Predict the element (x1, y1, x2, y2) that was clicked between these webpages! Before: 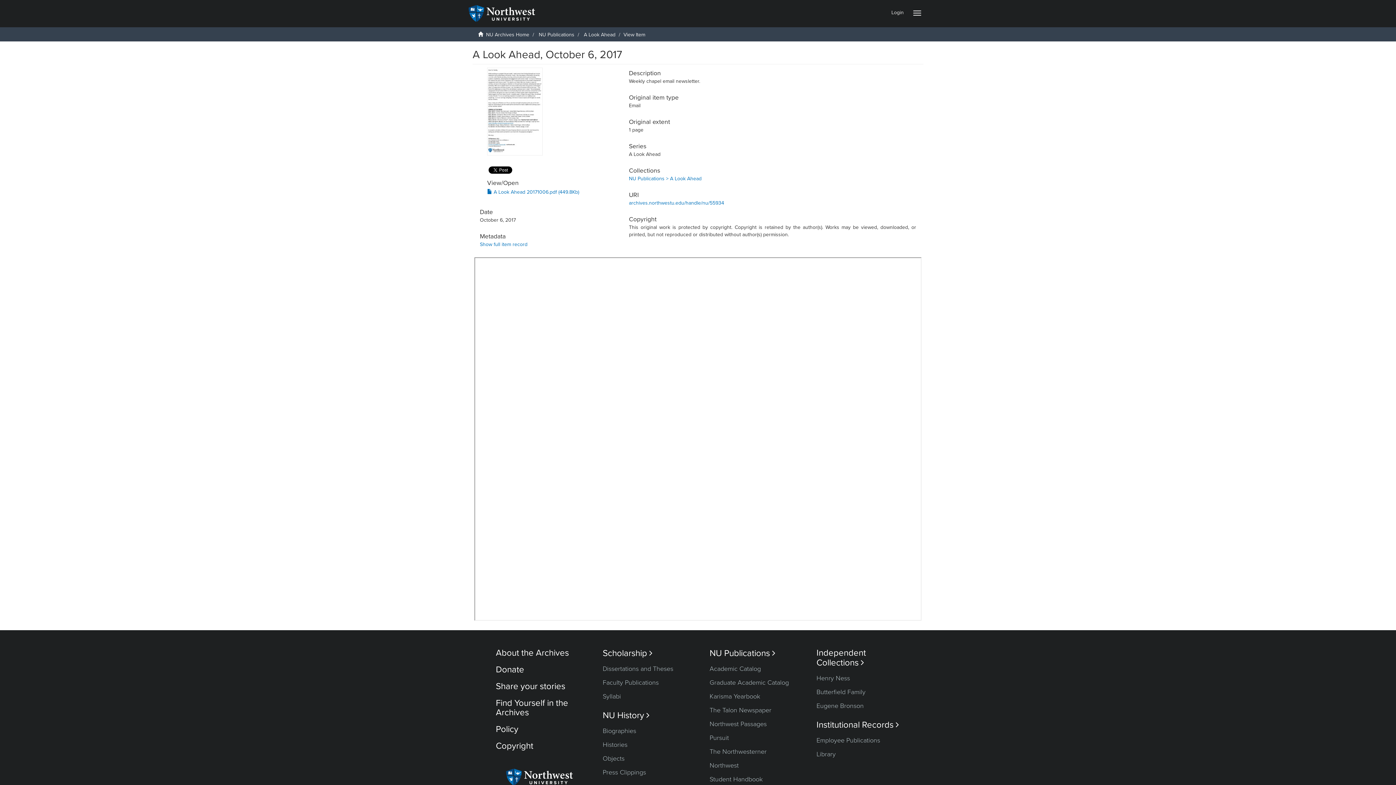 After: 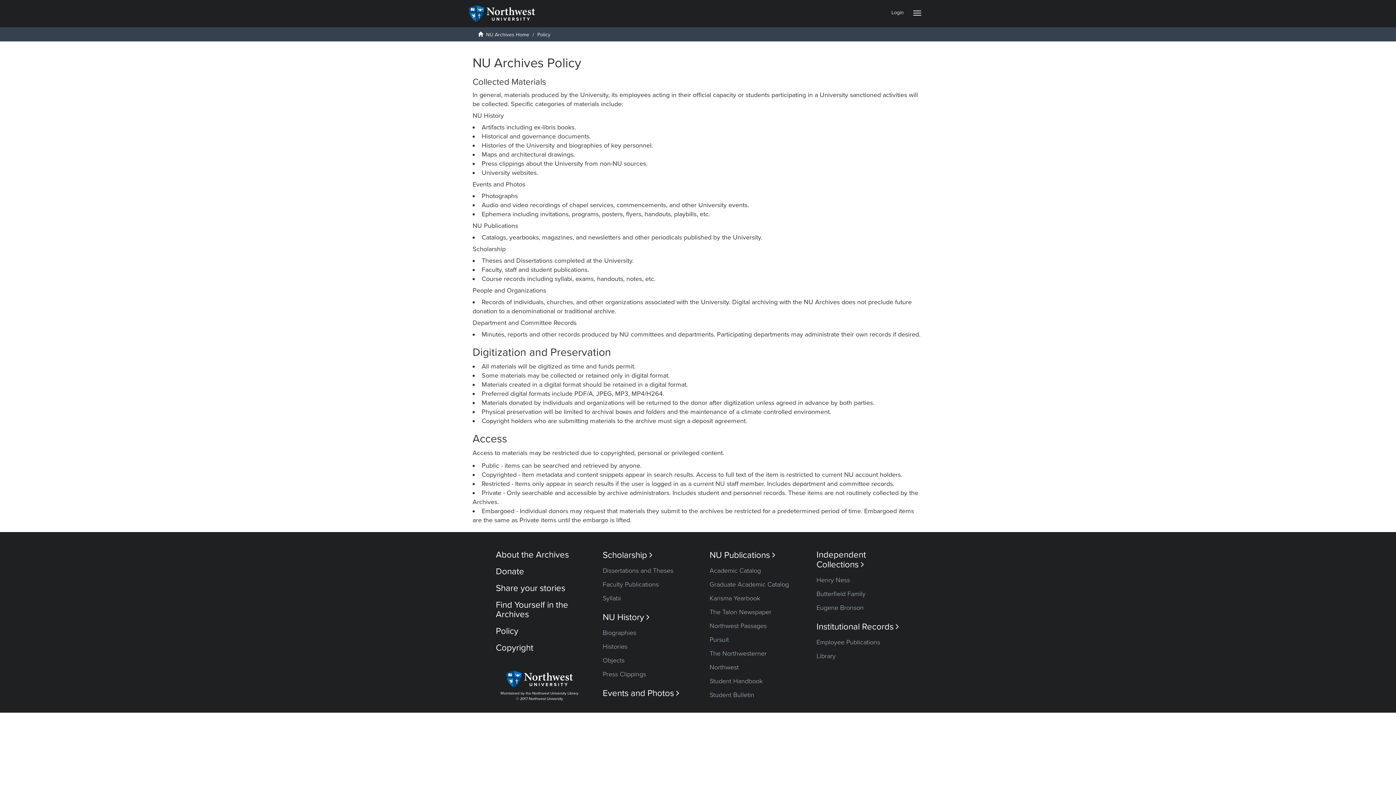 Action: label: Policy bbox: (496, 724, 518, 734)